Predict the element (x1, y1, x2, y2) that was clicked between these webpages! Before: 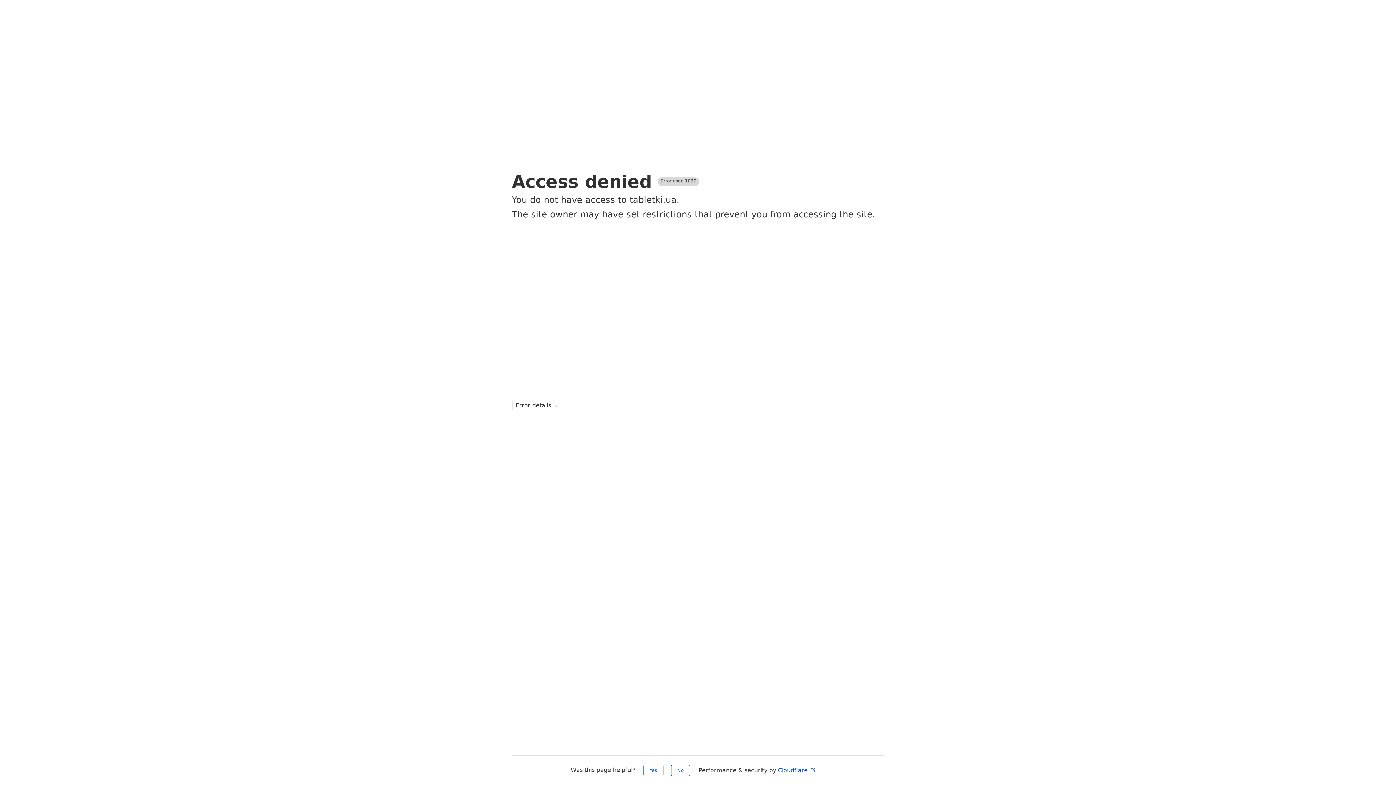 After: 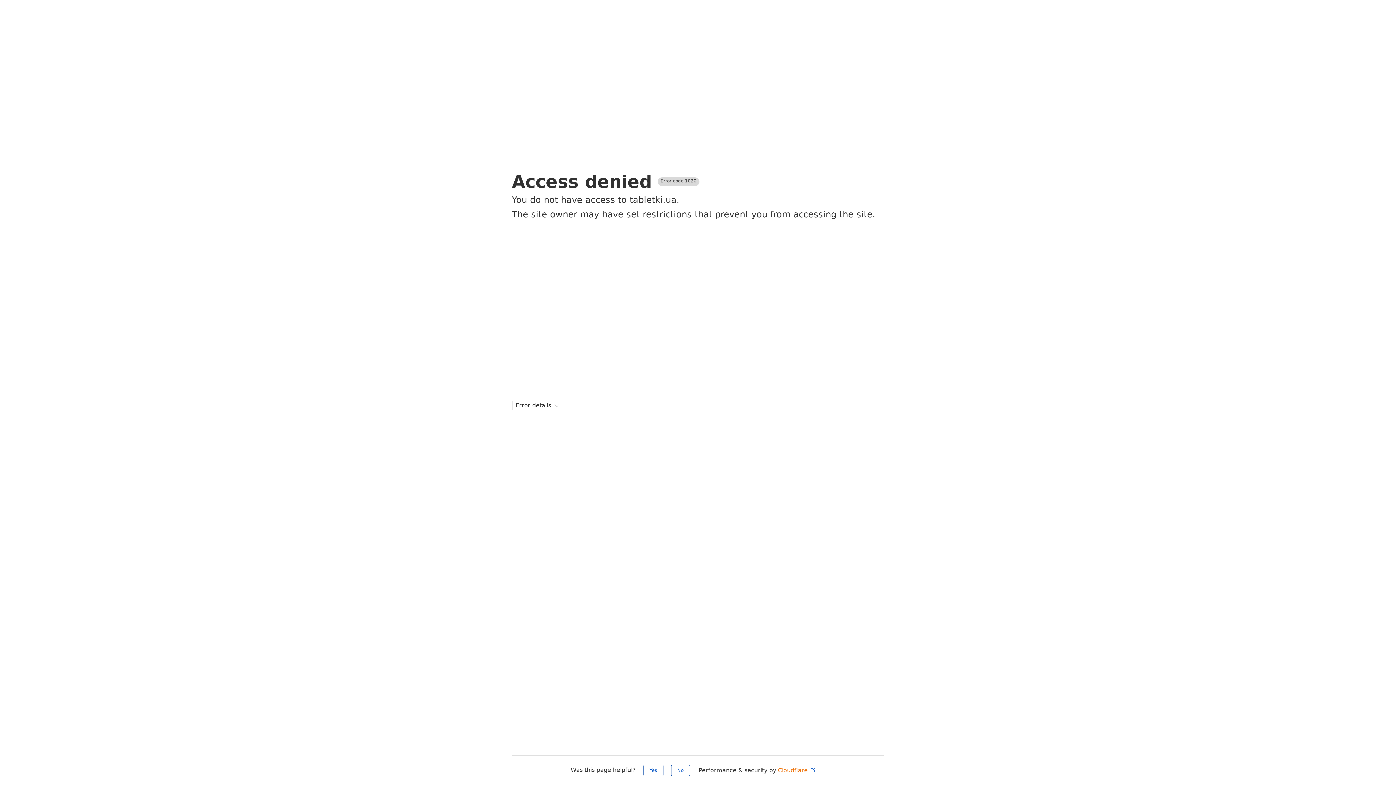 Action: label: Cloudflare  bbox: (778, 767, 816, 774)